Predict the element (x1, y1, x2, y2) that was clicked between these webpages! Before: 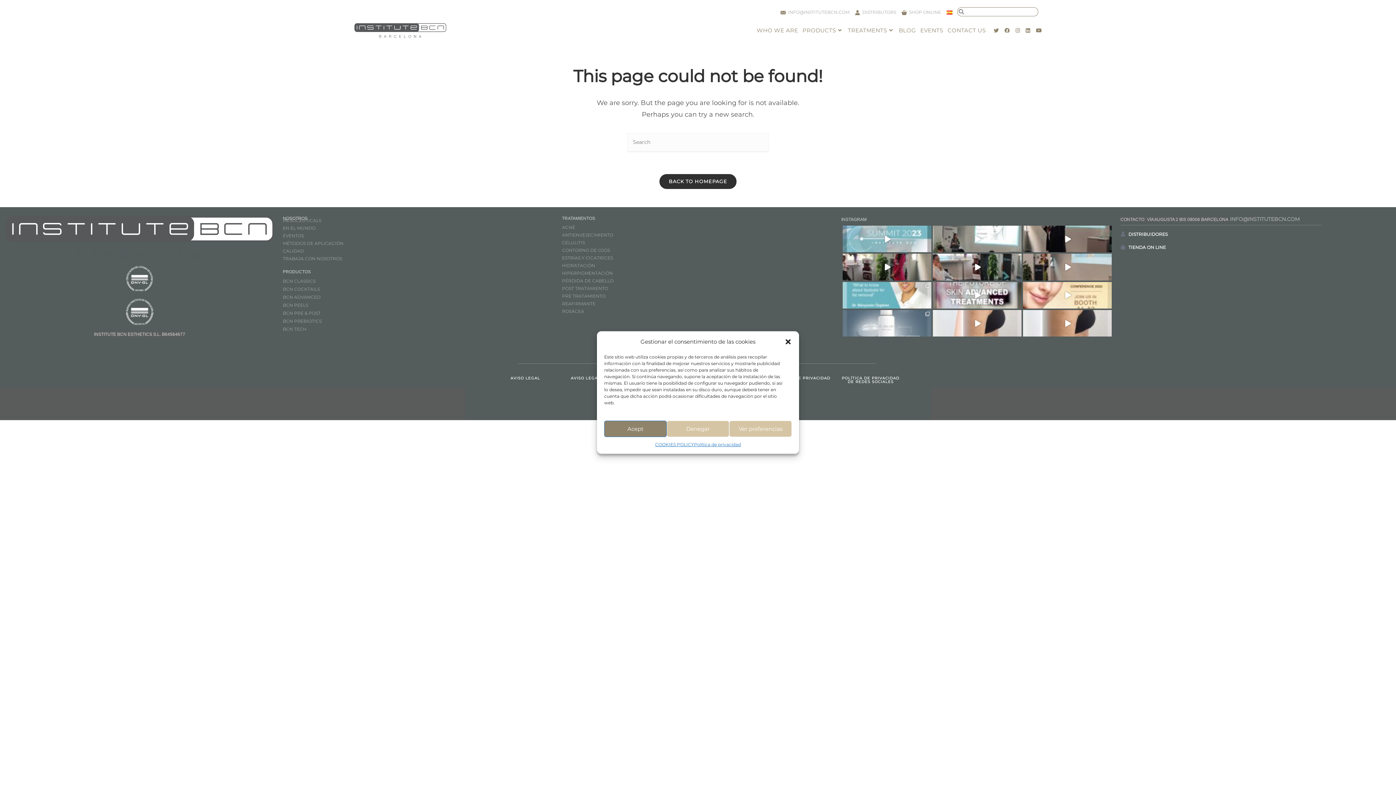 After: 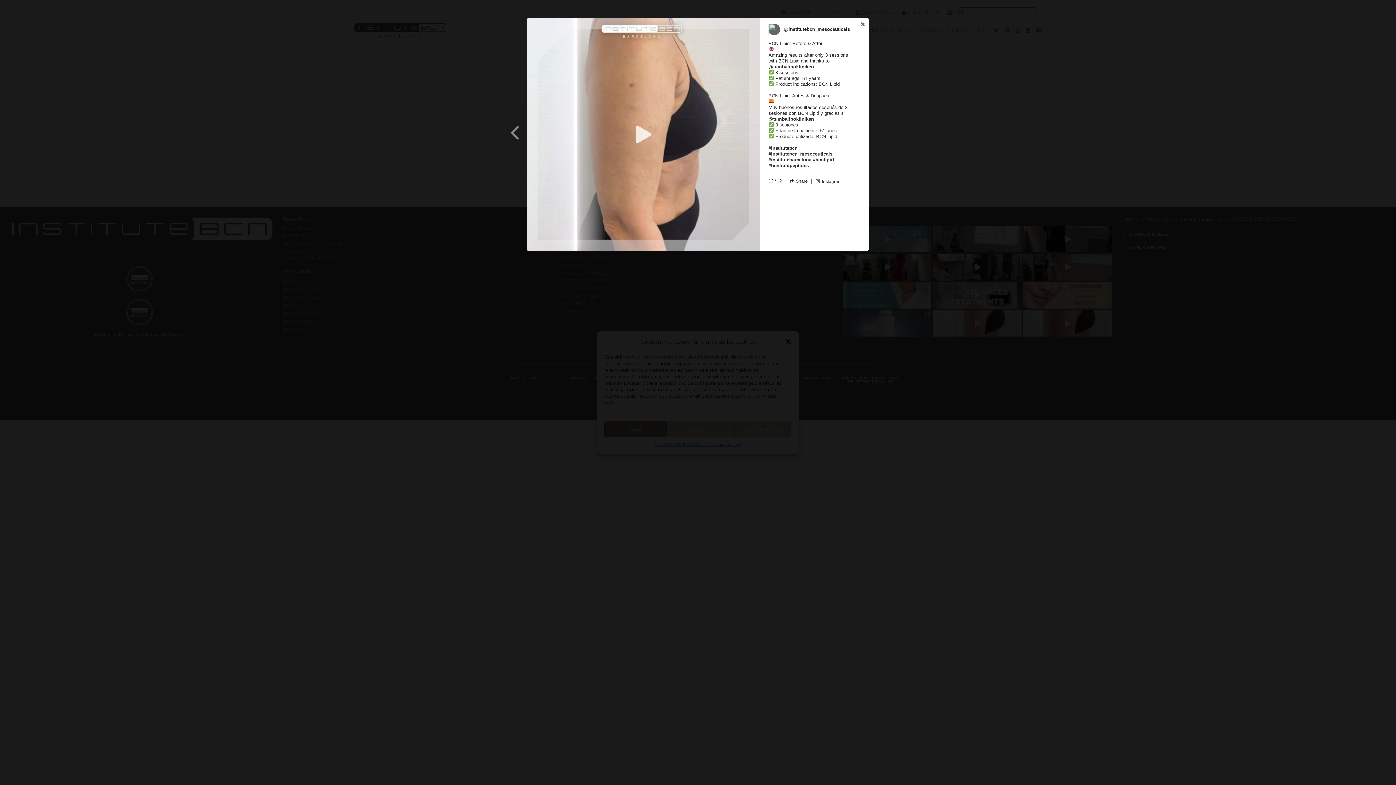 Action: bbox: (1023, 310, 1111, 336) label: Open